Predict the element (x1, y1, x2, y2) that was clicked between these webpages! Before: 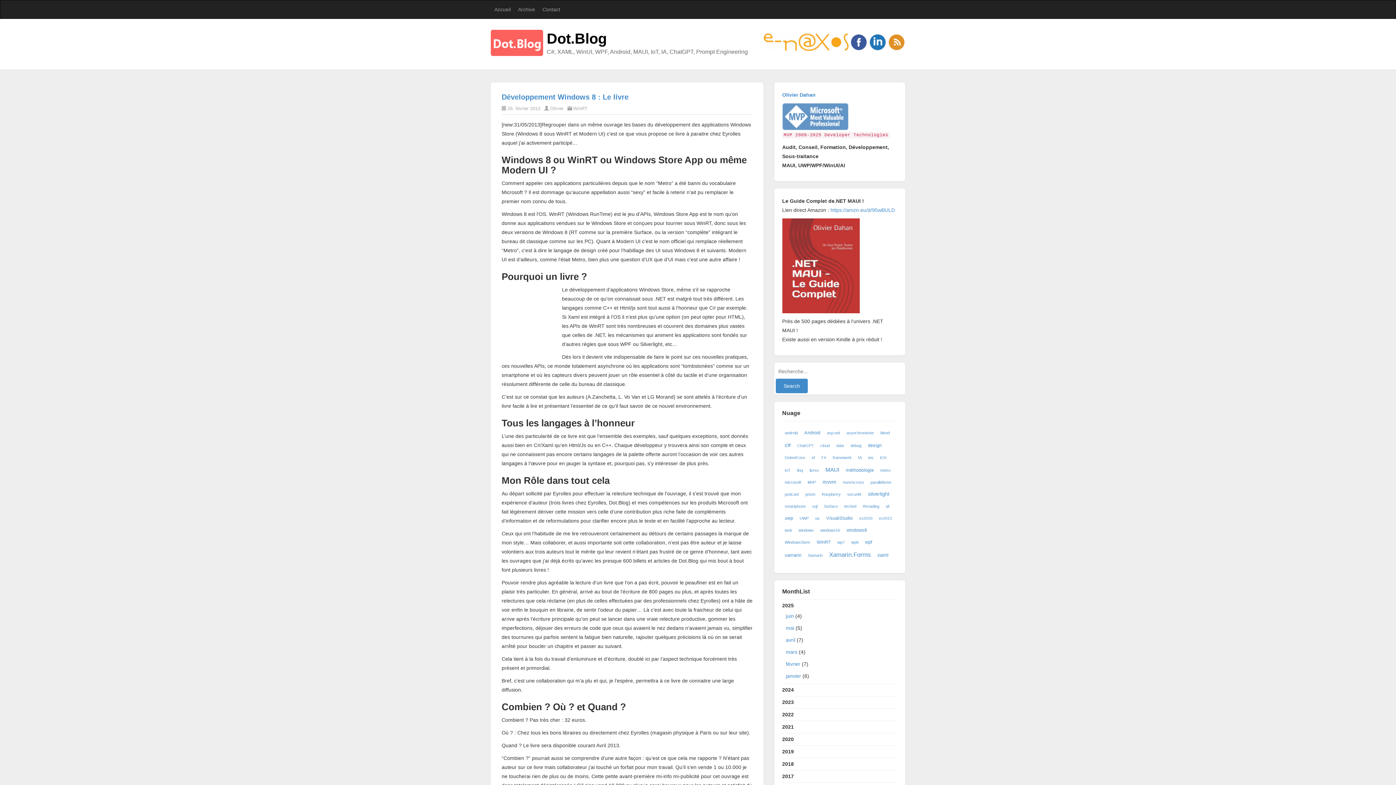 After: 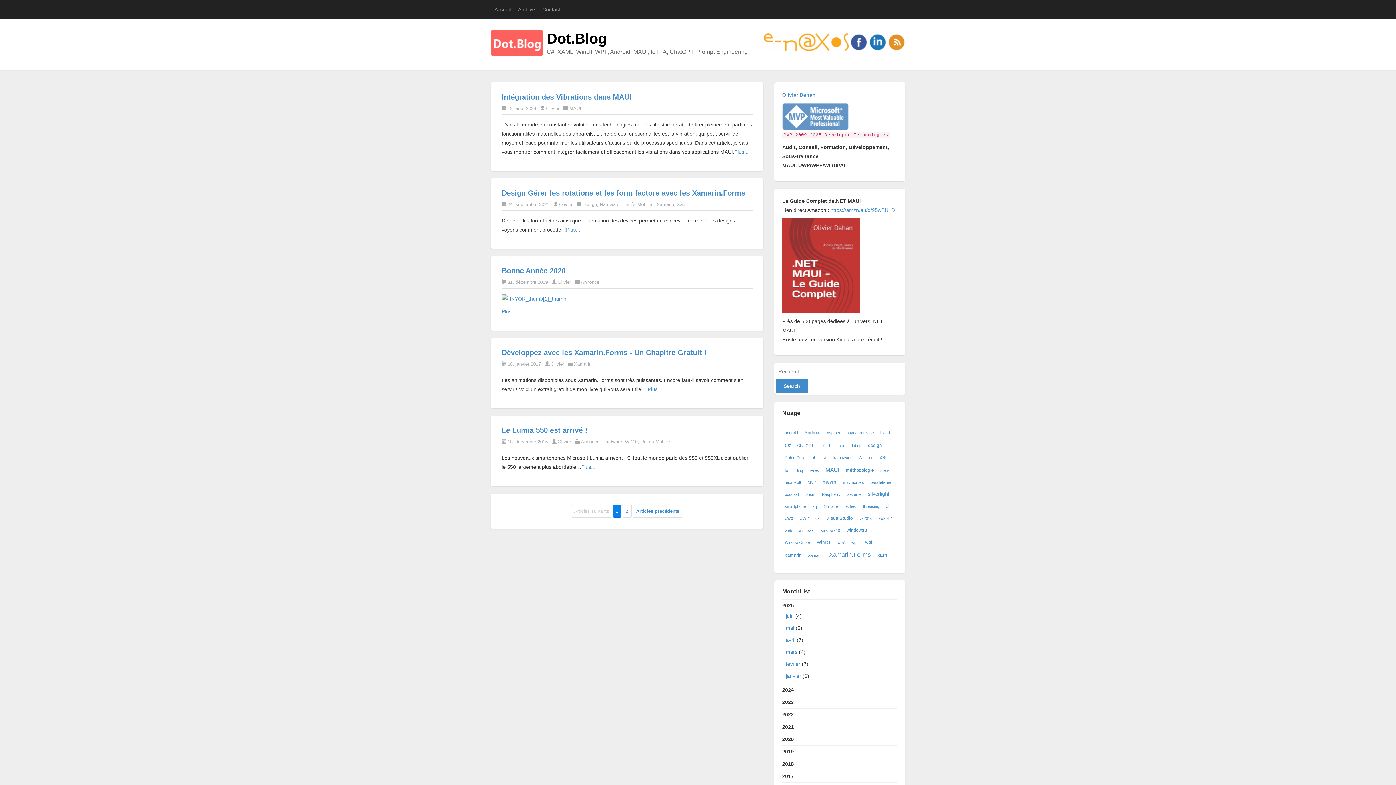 Action: label: smartphone bbox: (783, 503, 807, 509)